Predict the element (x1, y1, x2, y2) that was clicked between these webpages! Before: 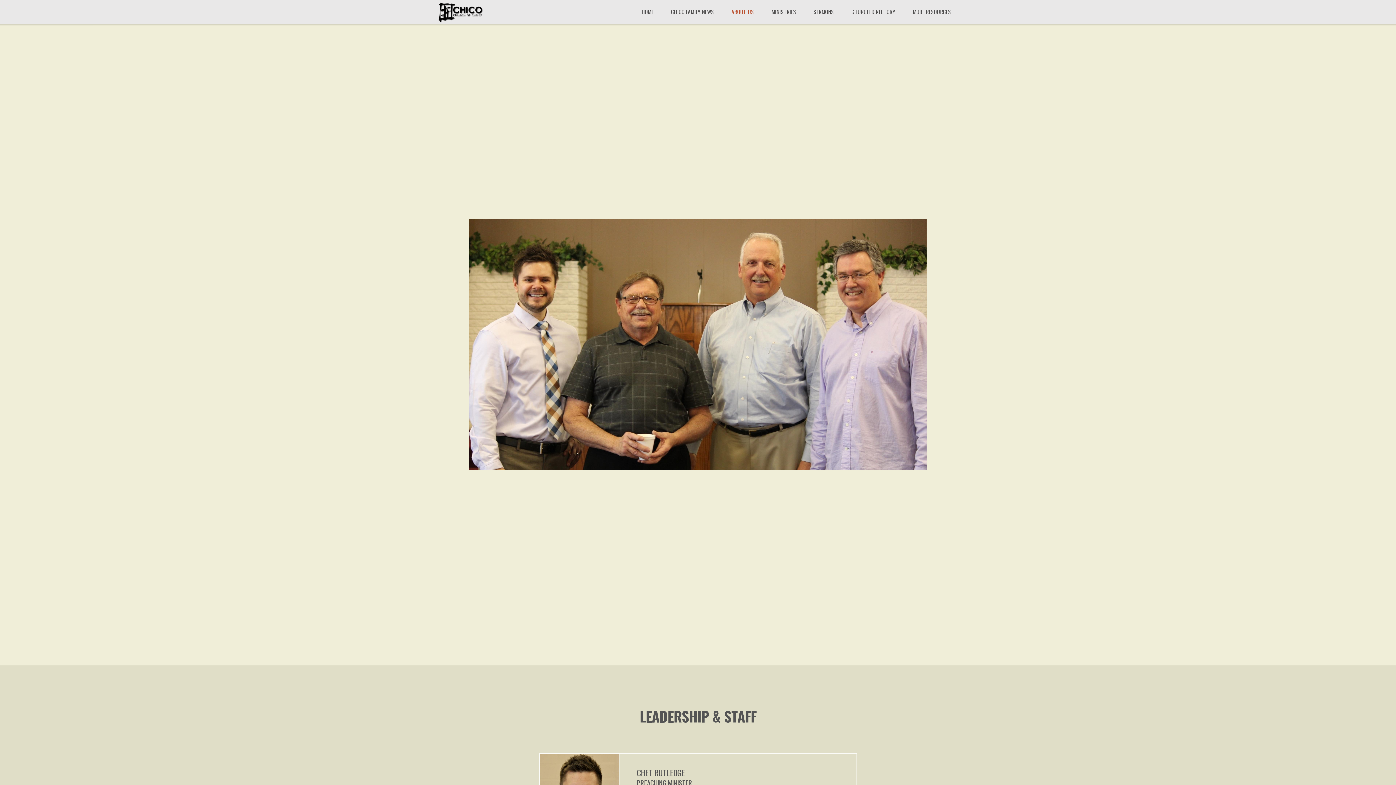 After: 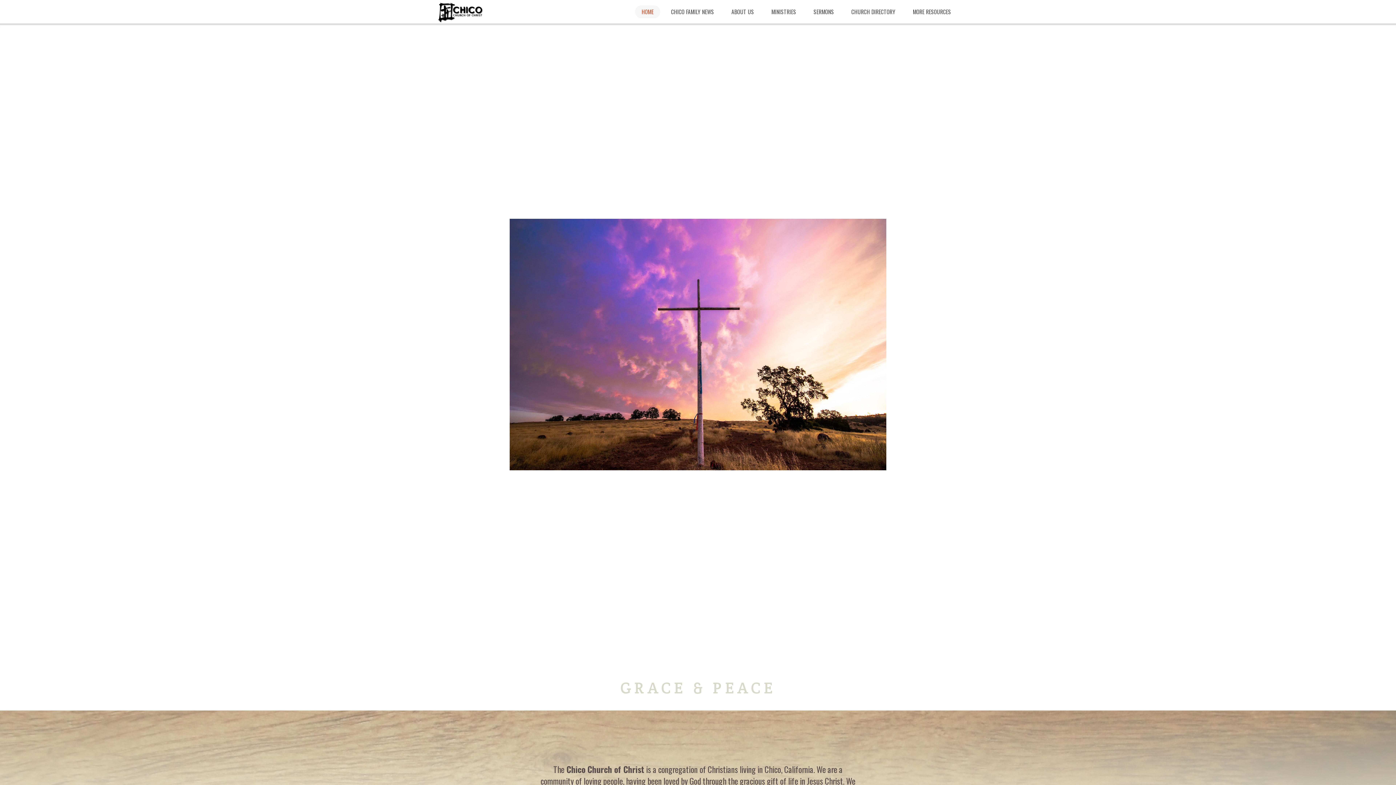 Action: label: HOME bbox: (633, 0, 662, 23)